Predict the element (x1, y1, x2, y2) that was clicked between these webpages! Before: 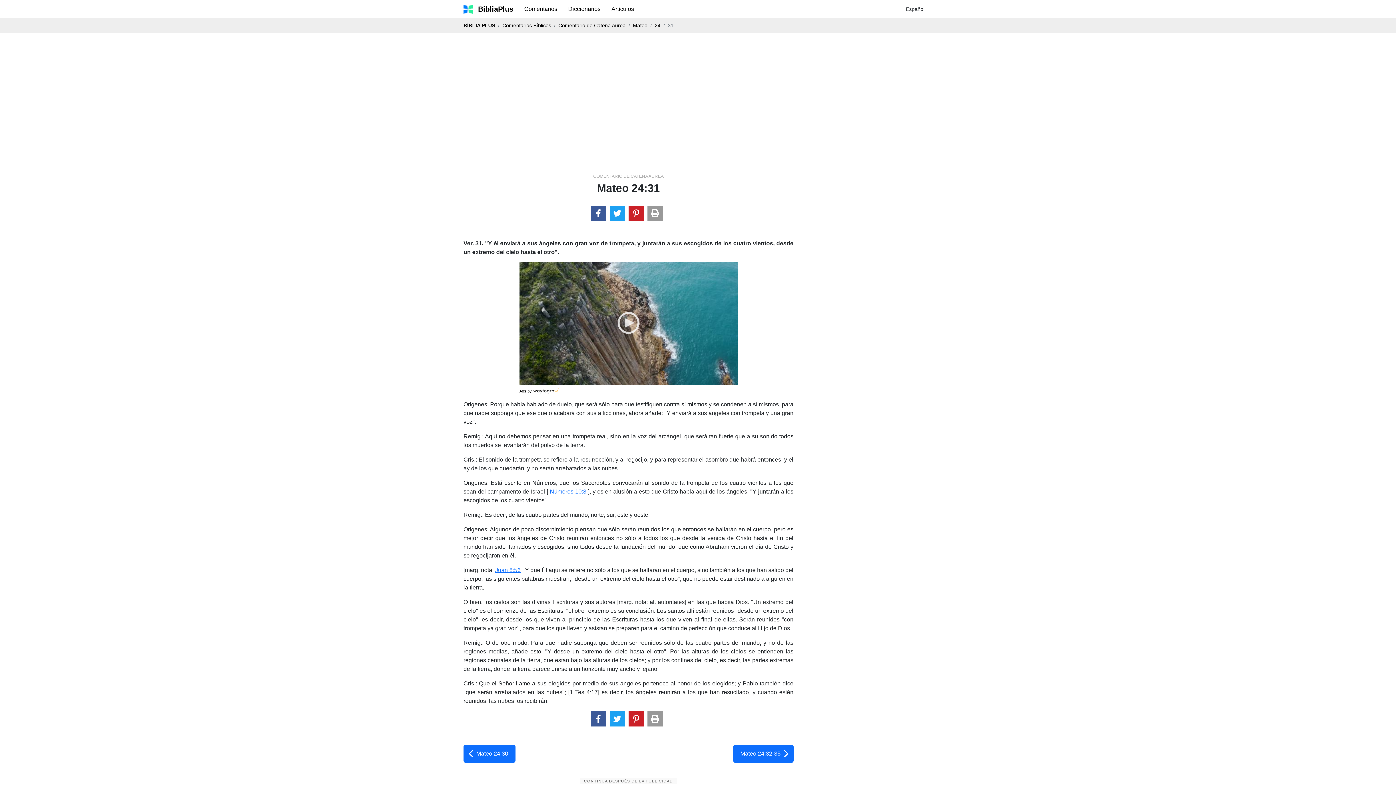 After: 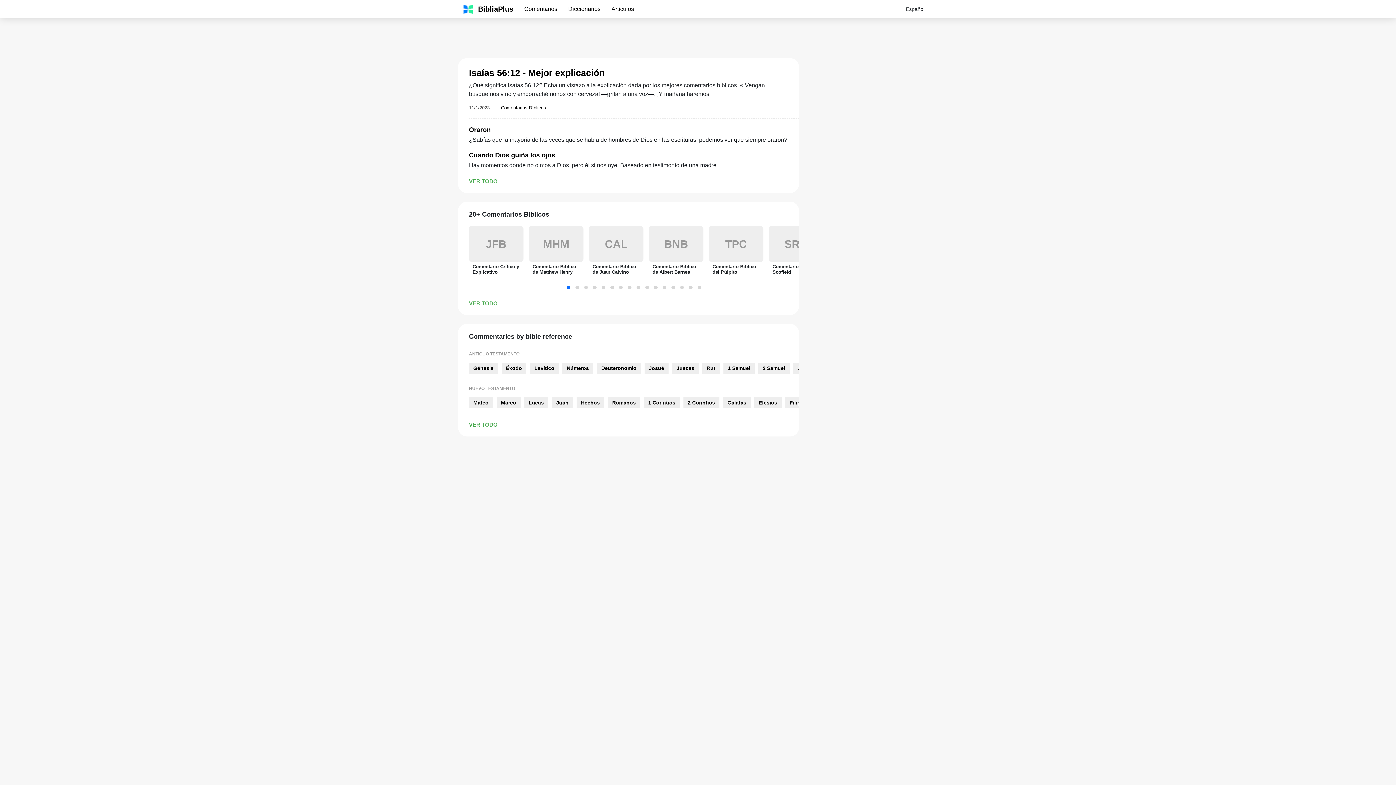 Action: label: BibliaPlus bbox: (463, 0, 513, 18)